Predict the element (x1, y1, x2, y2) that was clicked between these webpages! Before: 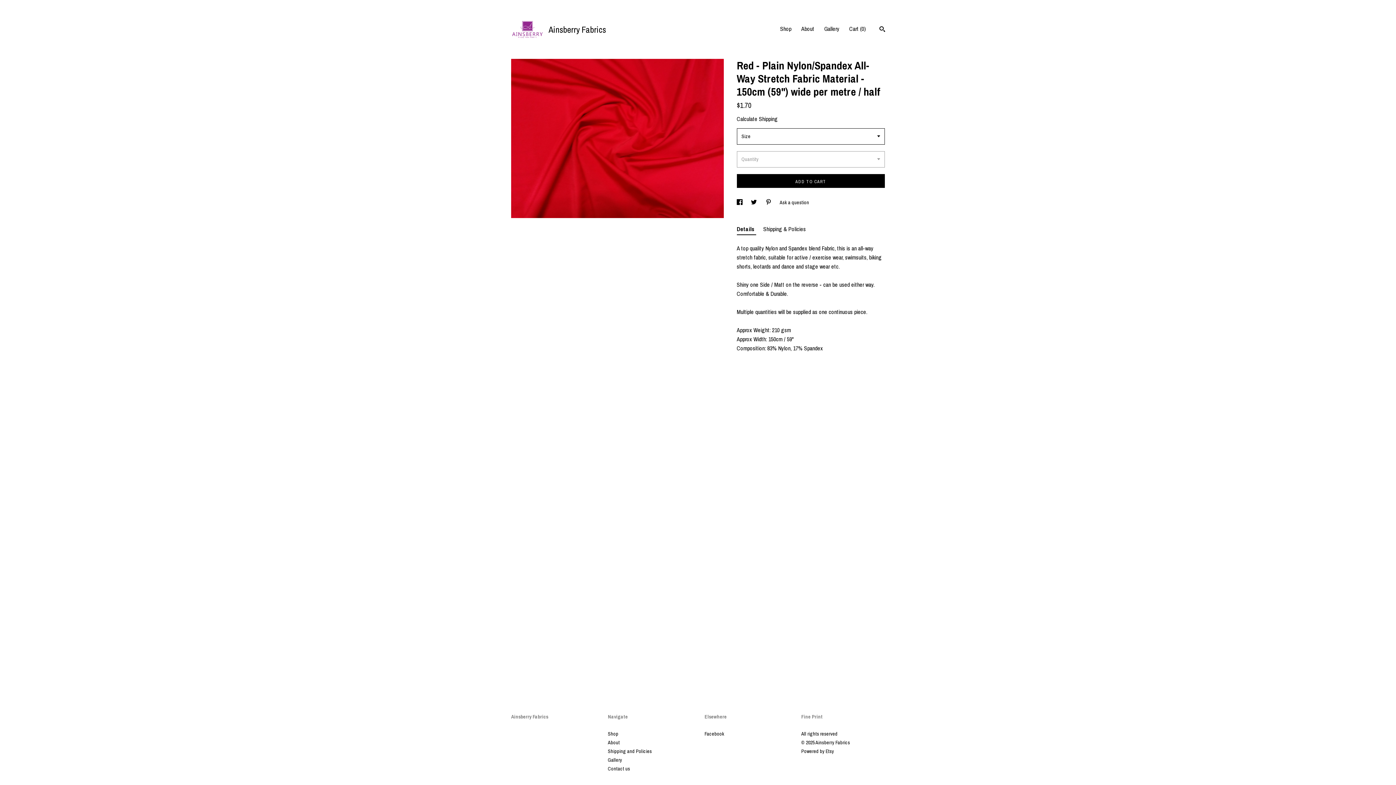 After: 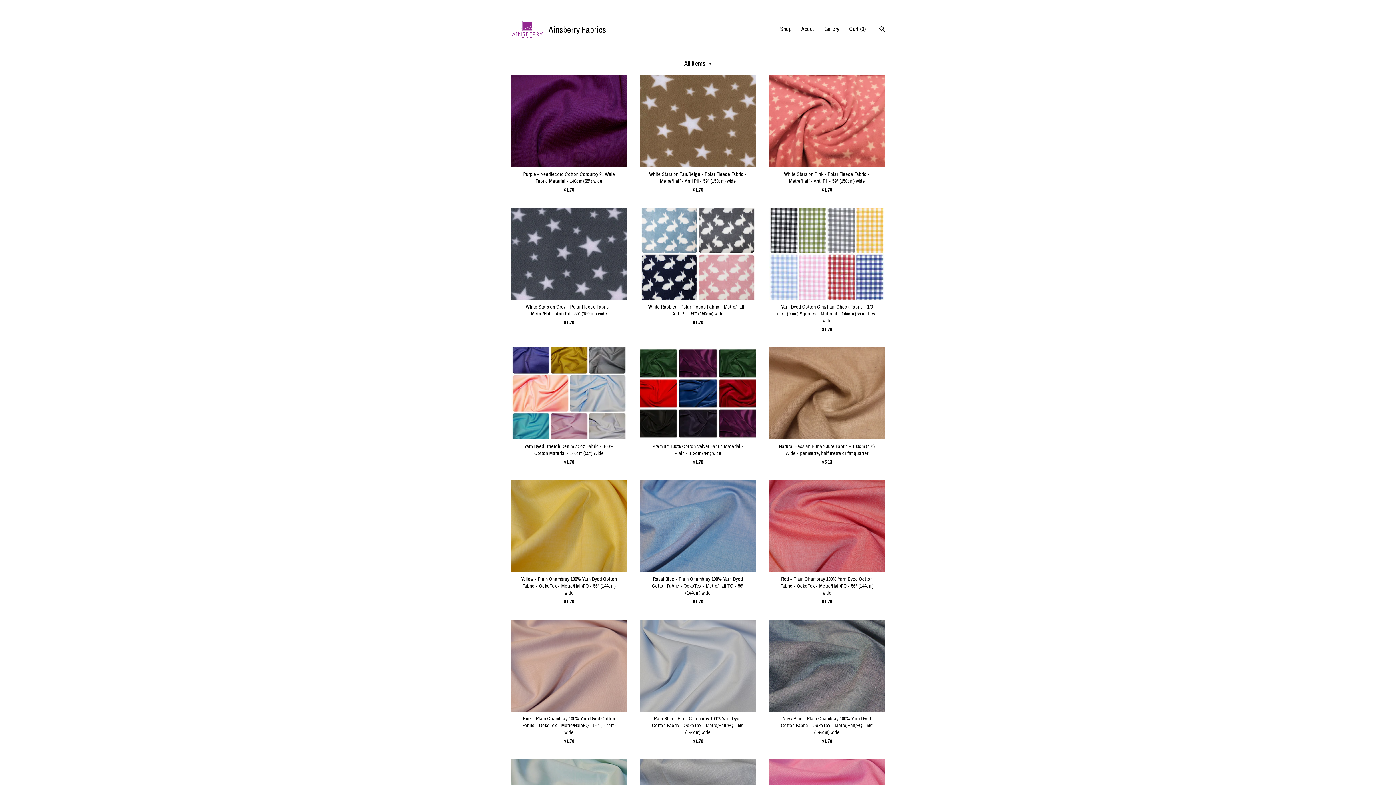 Action: bbox: (608, 730, 618, 737) label: Shop